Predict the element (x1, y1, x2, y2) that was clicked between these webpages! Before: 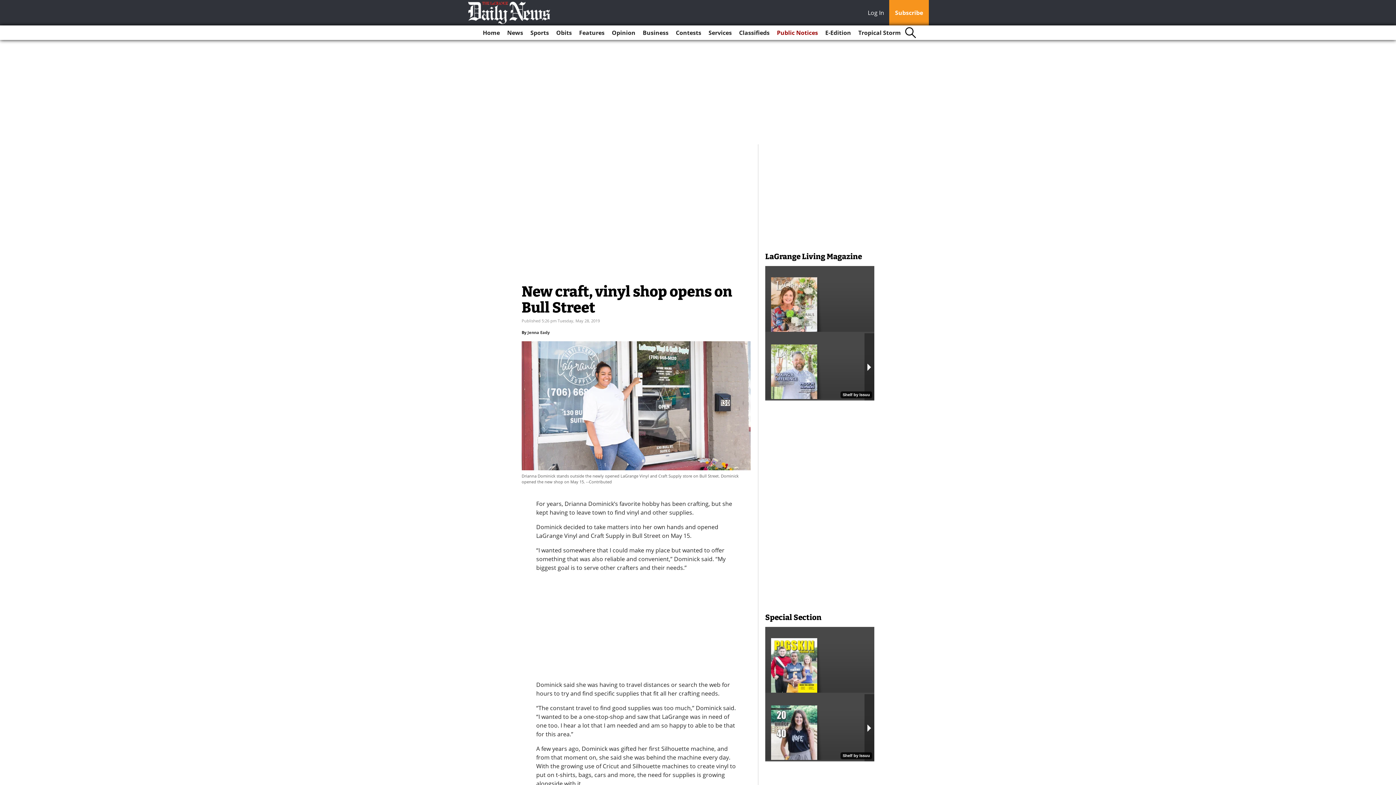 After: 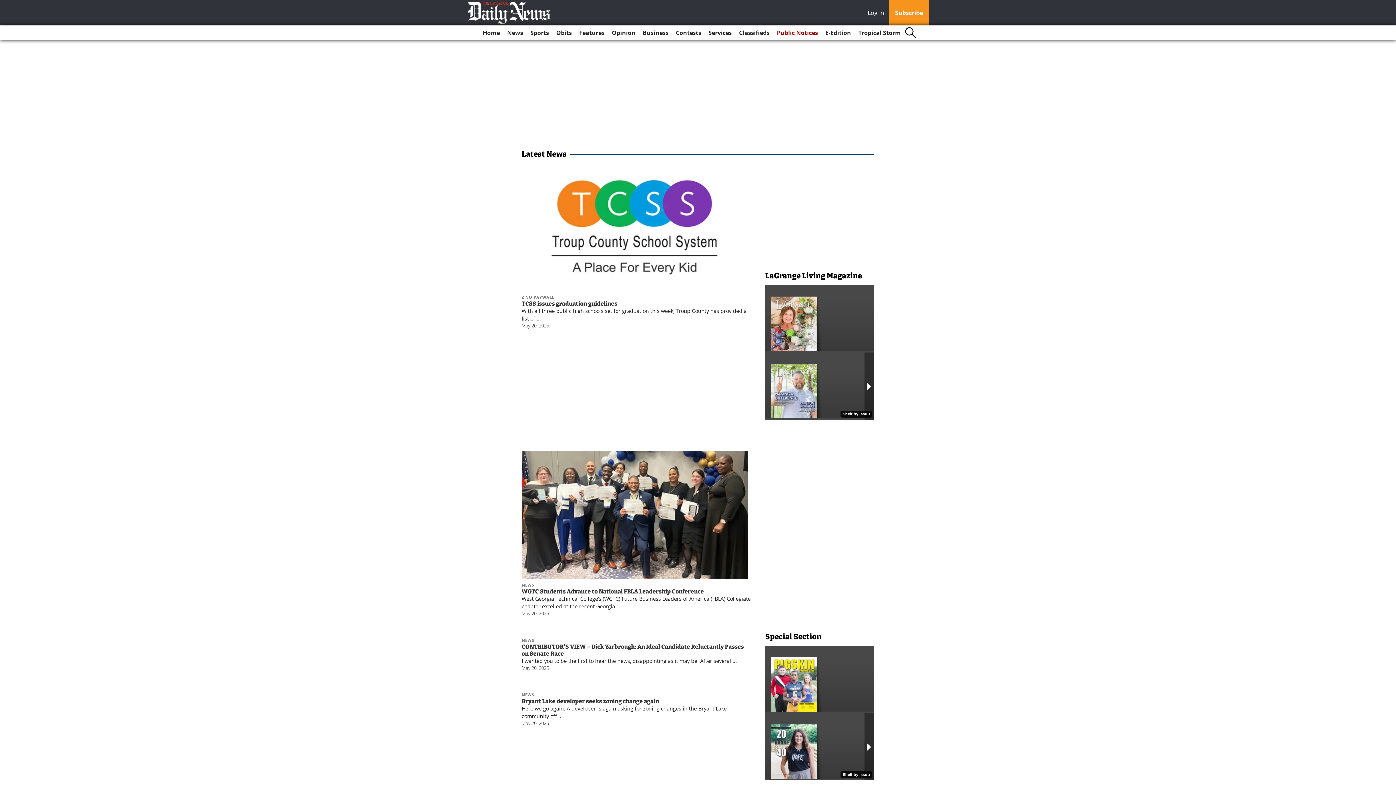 Action: label: News bbox: (504, 25, 526, 40)